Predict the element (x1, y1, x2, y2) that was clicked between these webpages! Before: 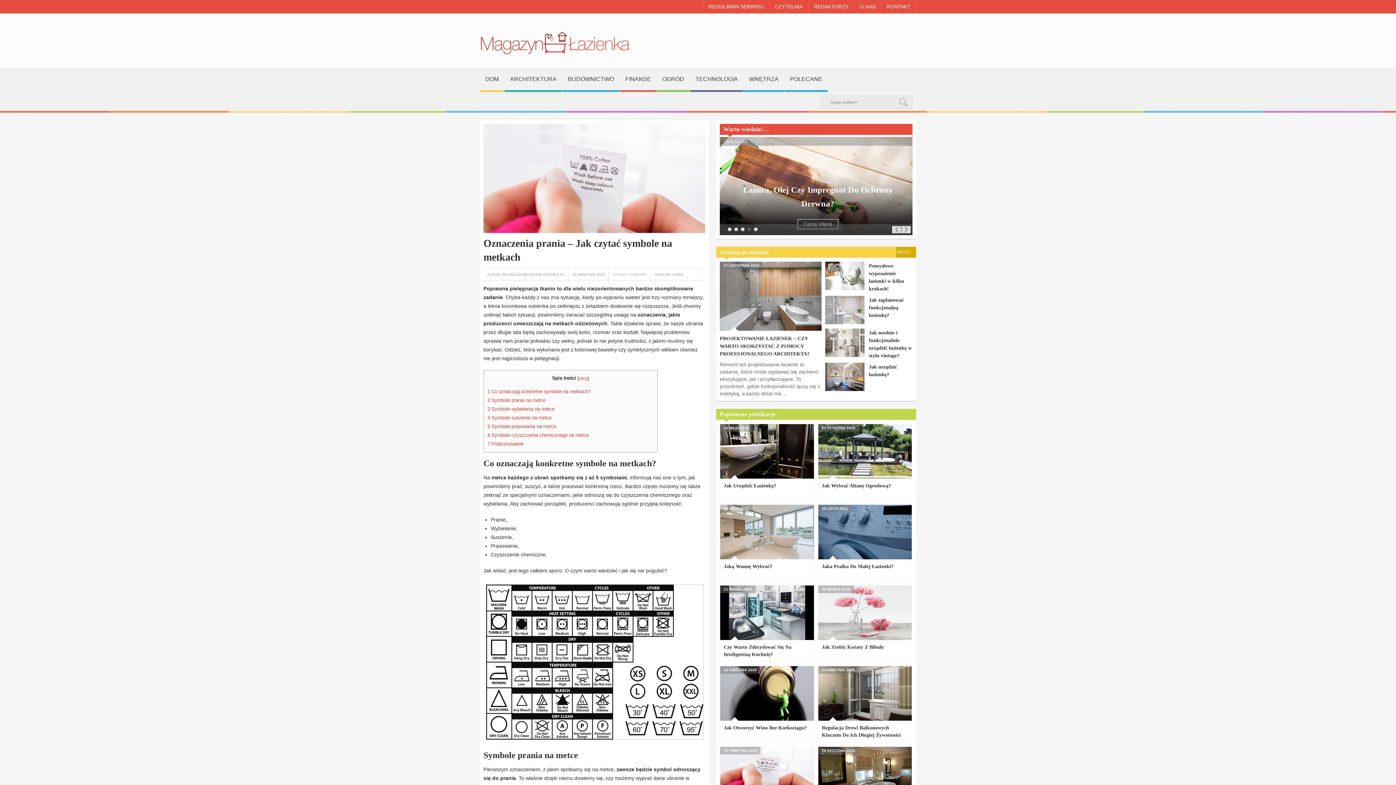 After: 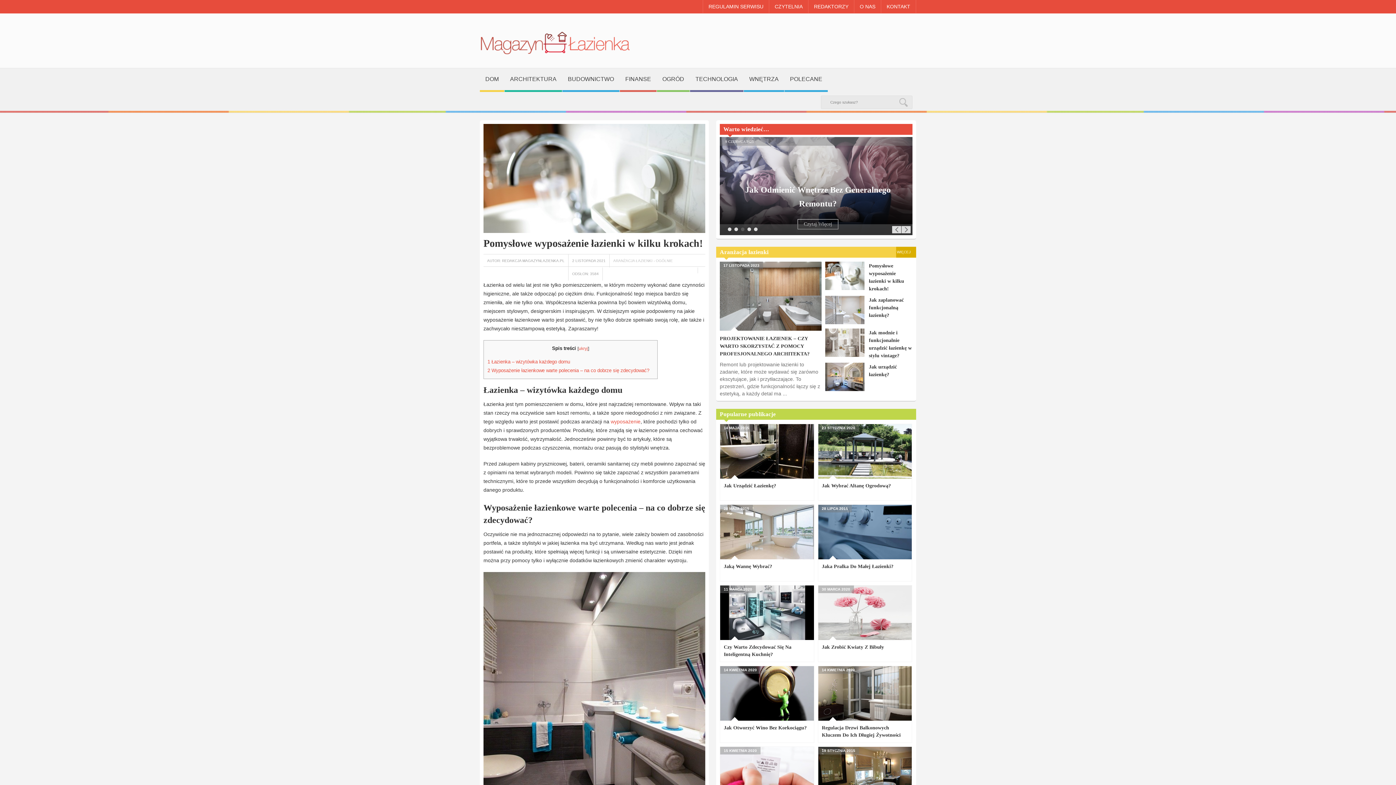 Action: bbox: (825, 285, 864, 291)